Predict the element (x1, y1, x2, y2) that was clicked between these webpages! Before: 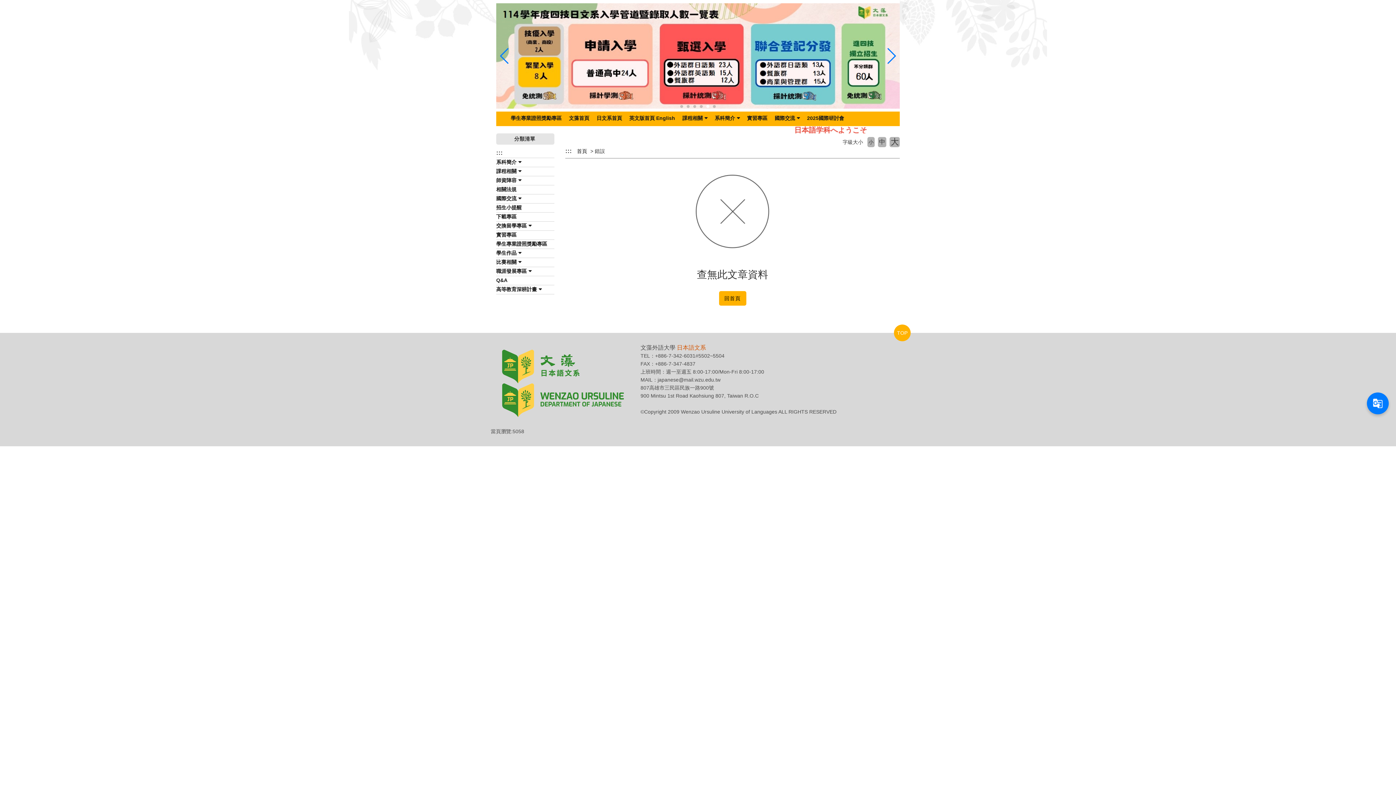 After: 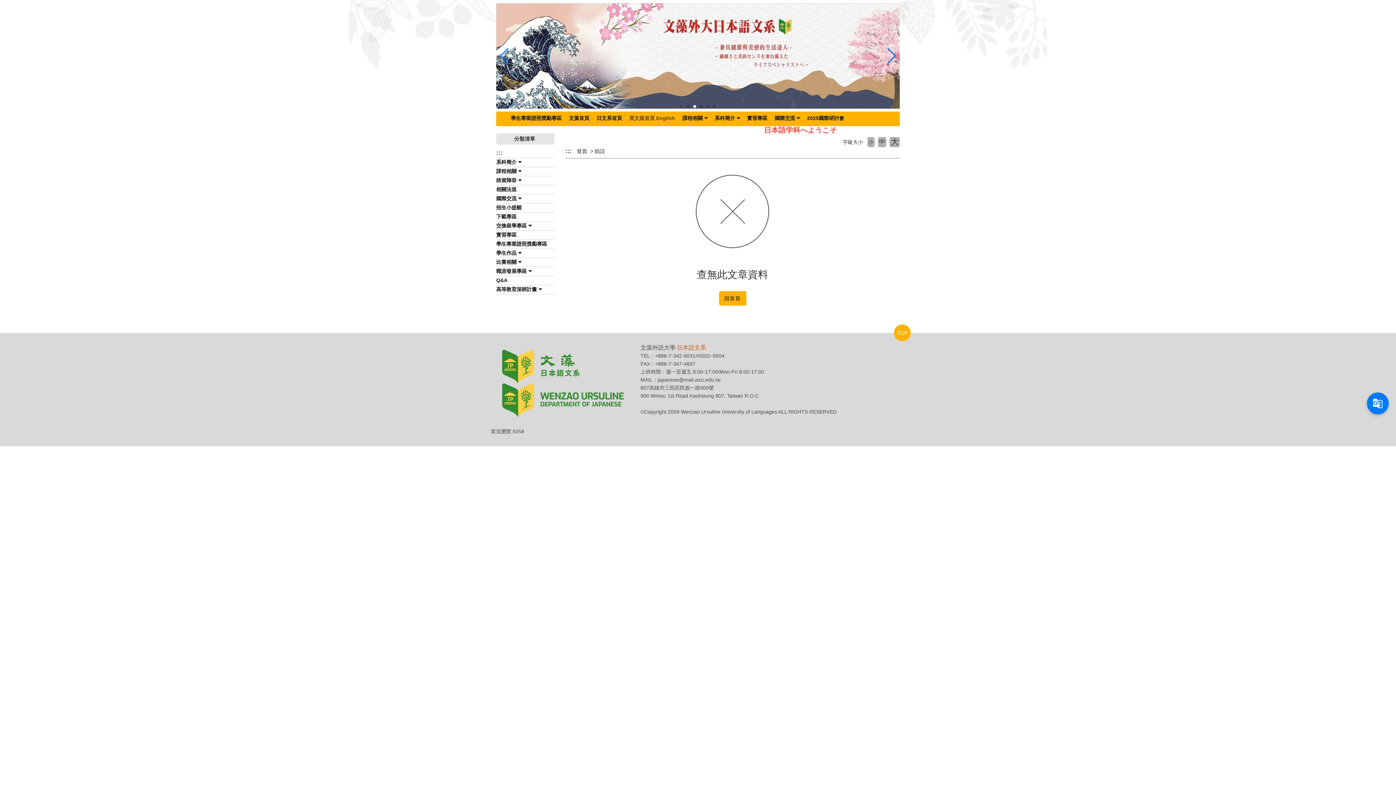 Action: label: 英文版首頁 English bbox: (625, 113, 678, 122)